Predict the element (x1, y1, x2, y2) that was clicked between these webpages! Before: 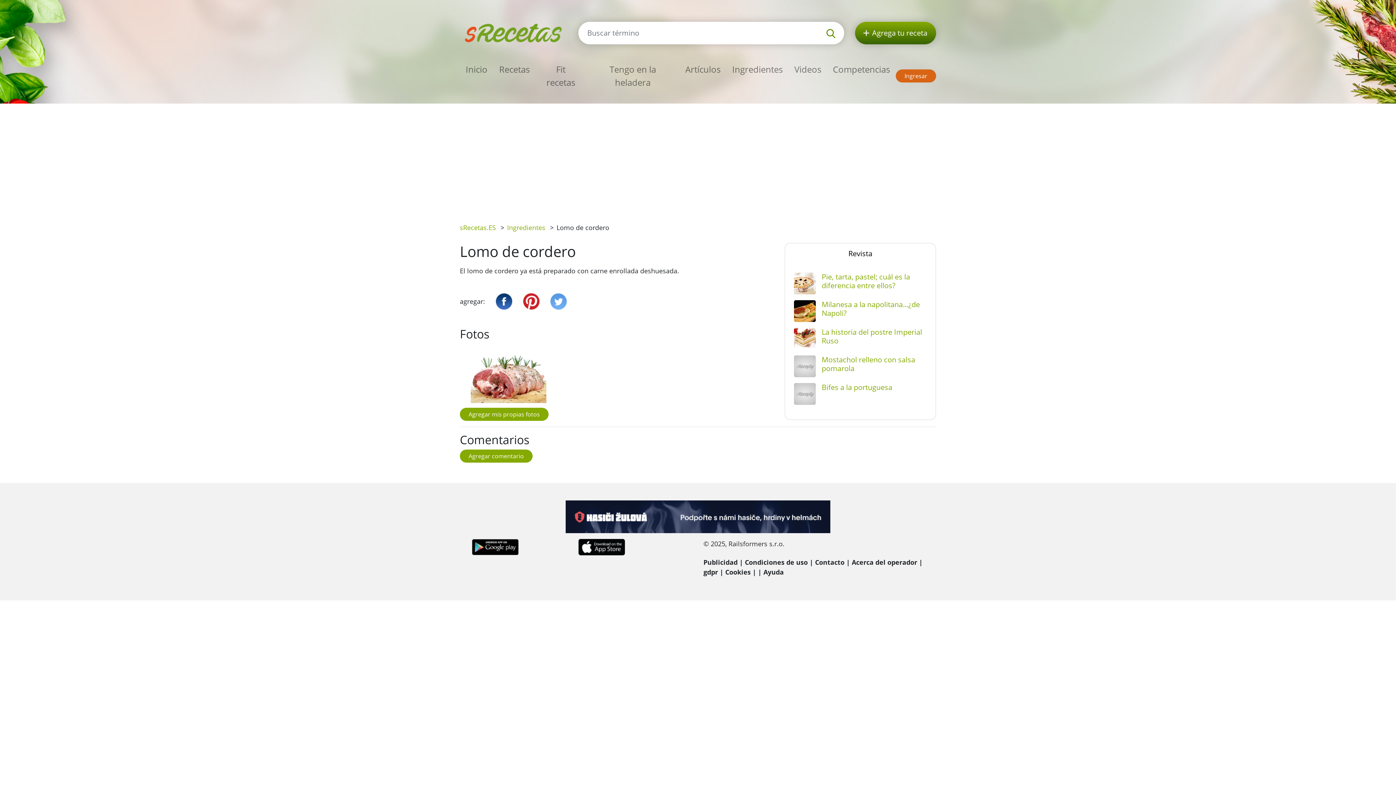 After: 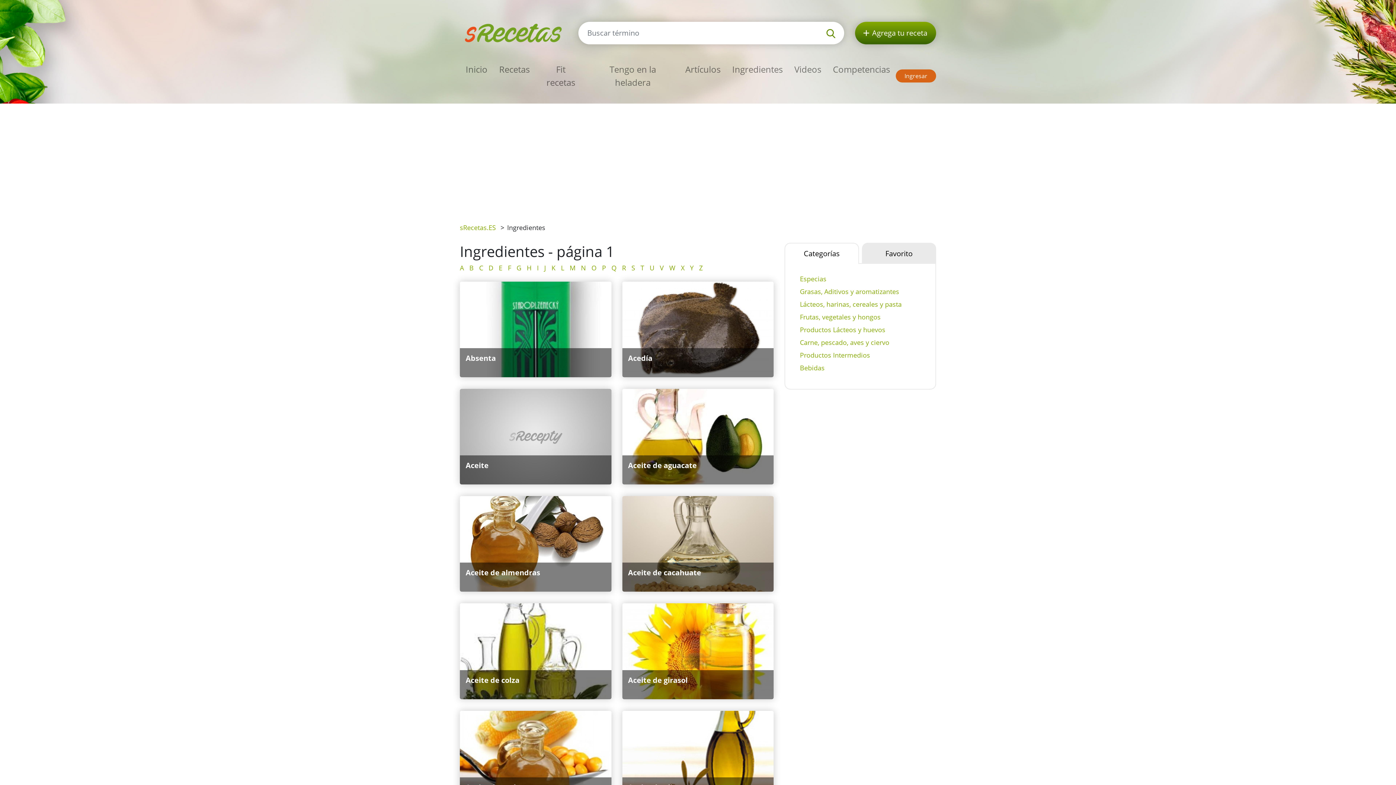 Action: bbox: (726, 60, 788, 78) label: Ingredientes